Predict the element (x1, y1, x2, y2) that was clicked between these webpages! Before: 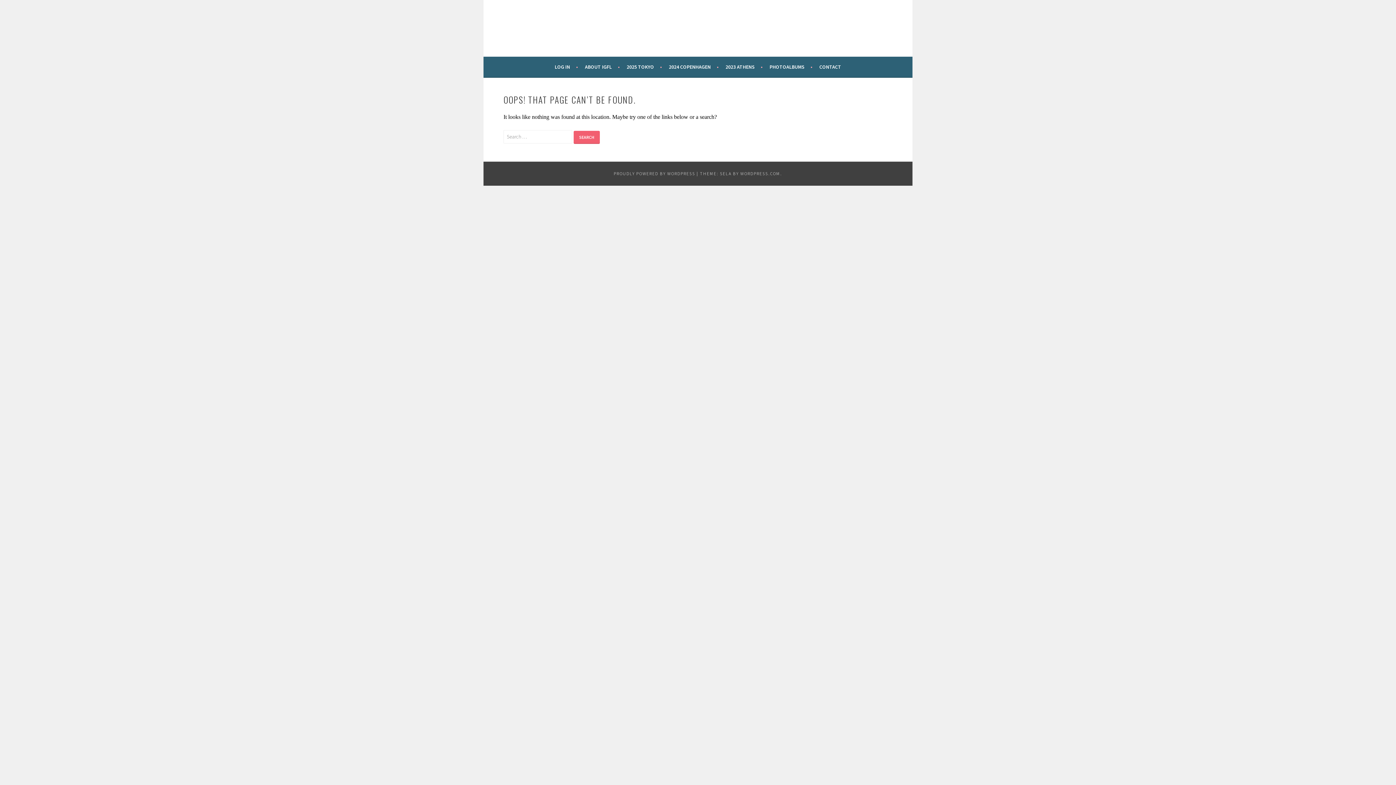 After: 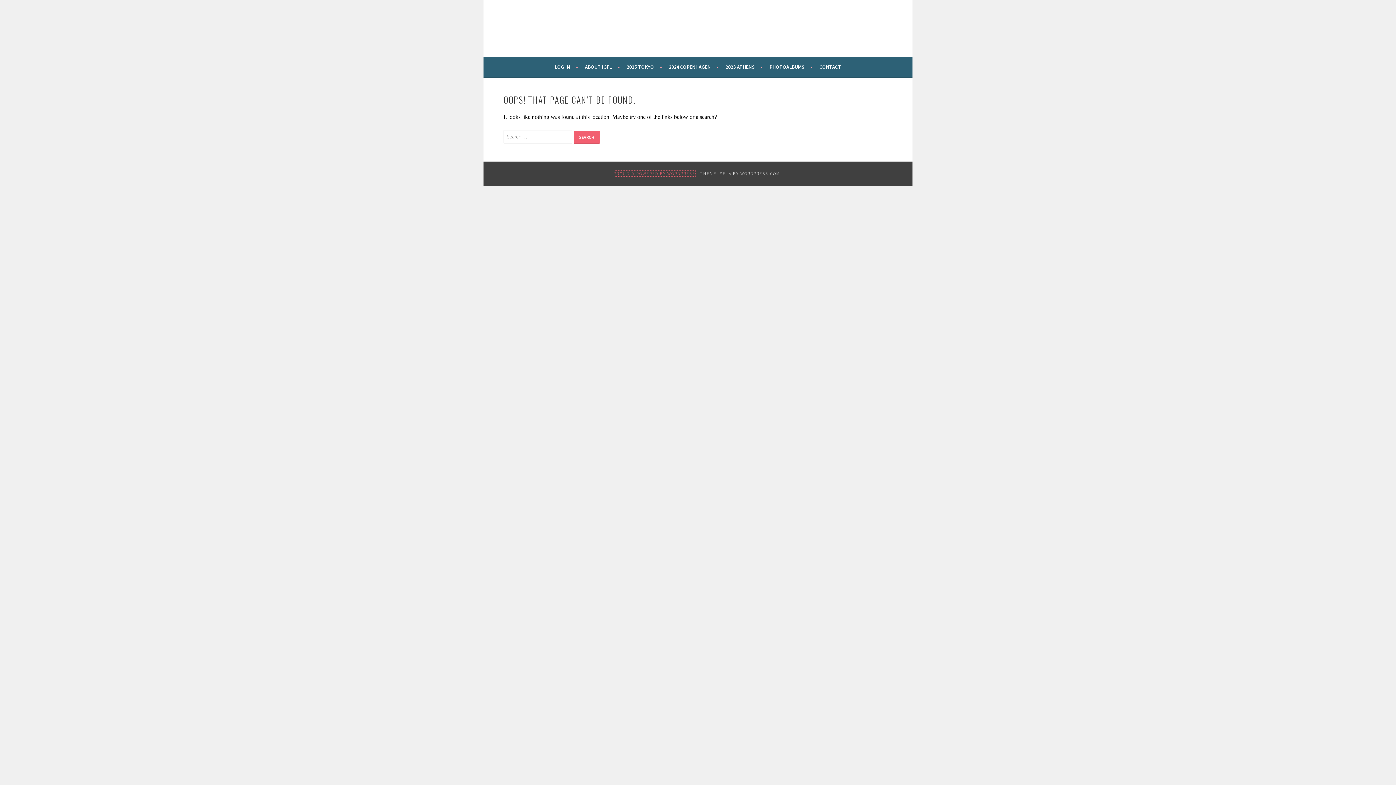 Action: label: PROUDLY POWERED BY WORDPRESS bbox: (614, 170, 695, 176)